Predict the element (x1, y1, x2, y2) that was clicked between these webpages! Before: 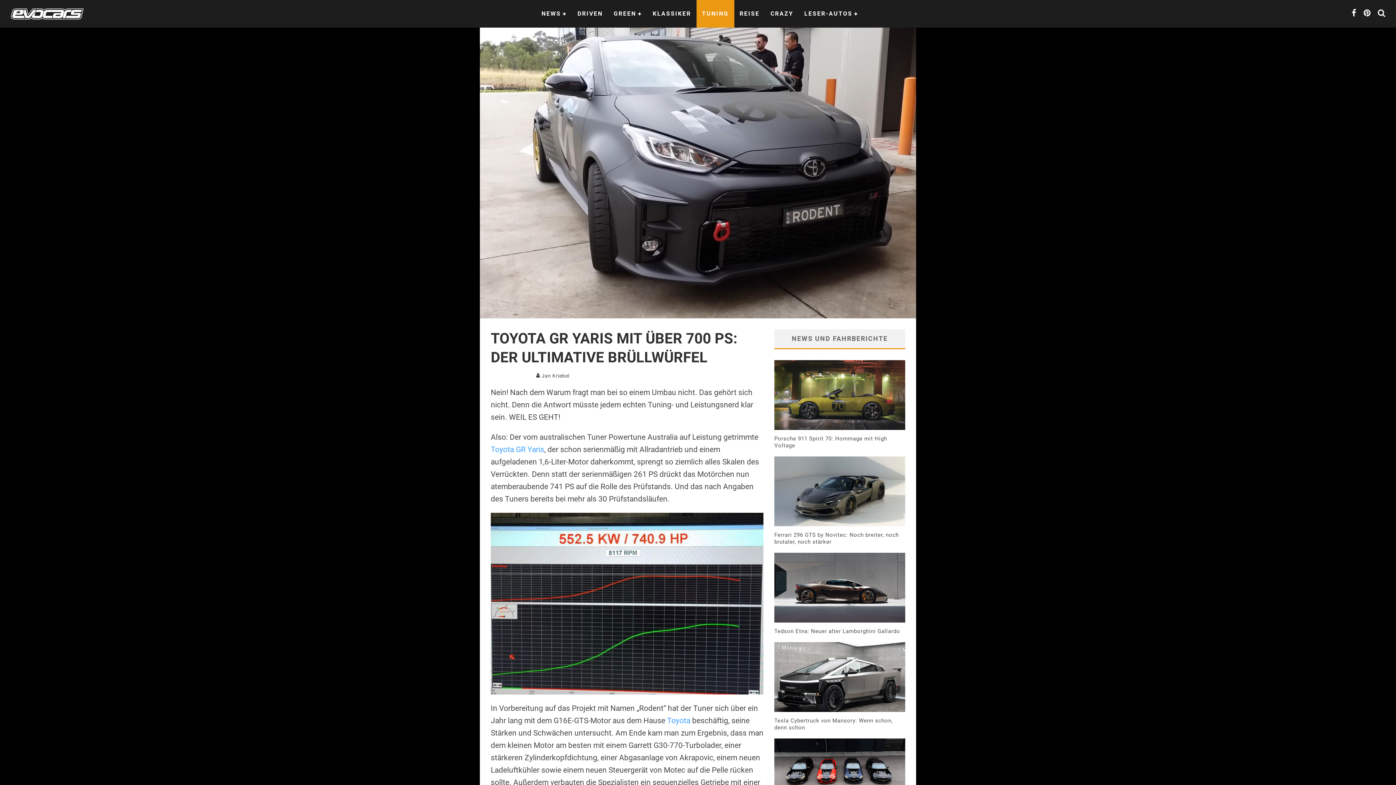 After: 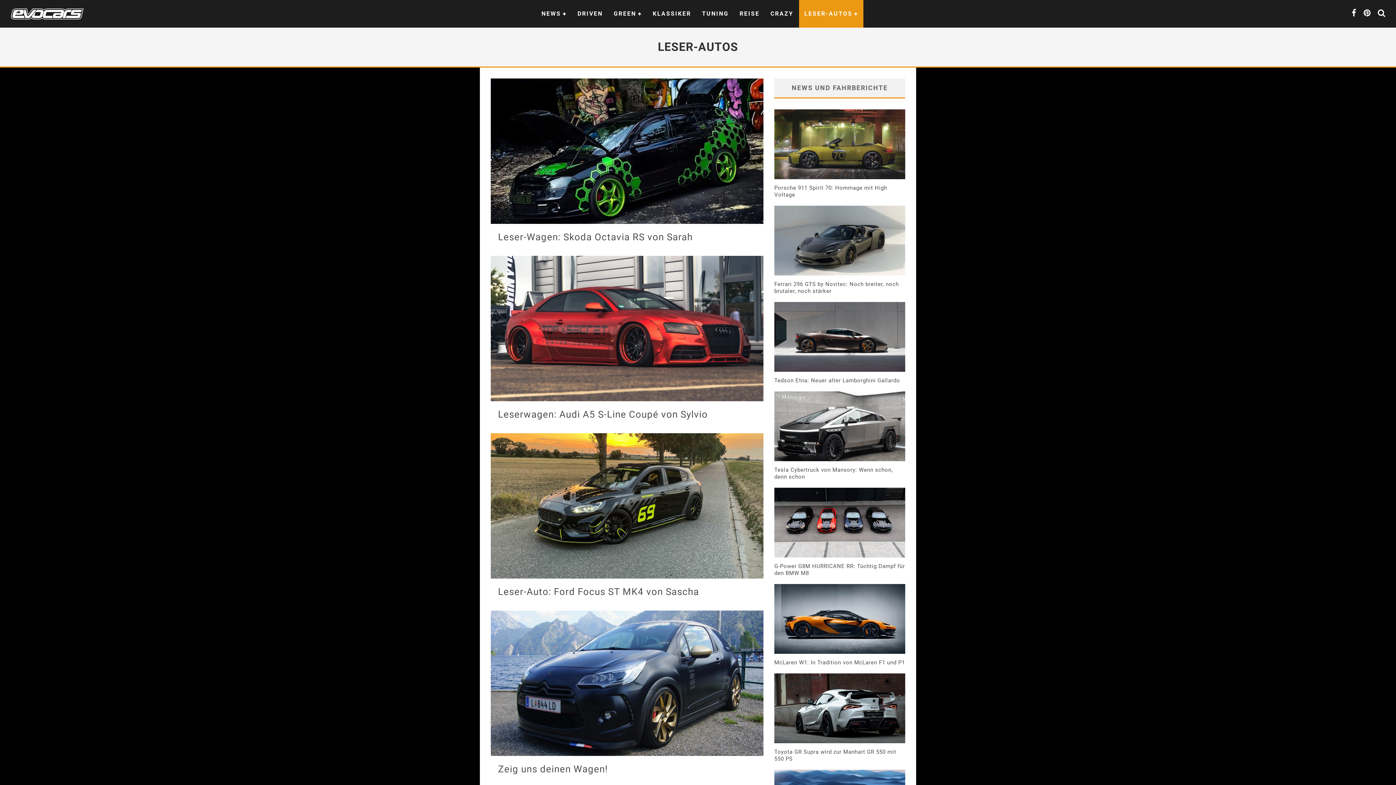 Action: label: LESER-AUTOS bbox: (799, 0, 863, 27)